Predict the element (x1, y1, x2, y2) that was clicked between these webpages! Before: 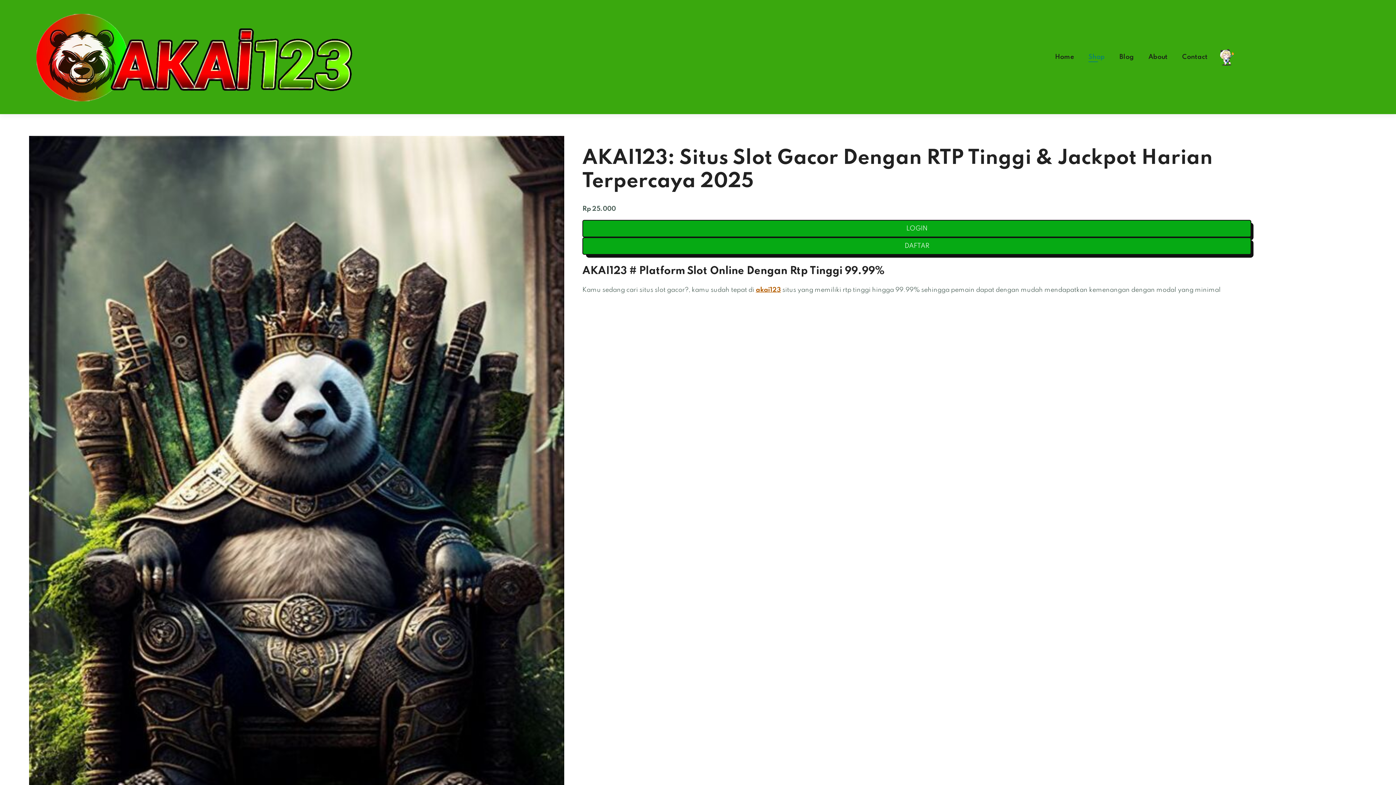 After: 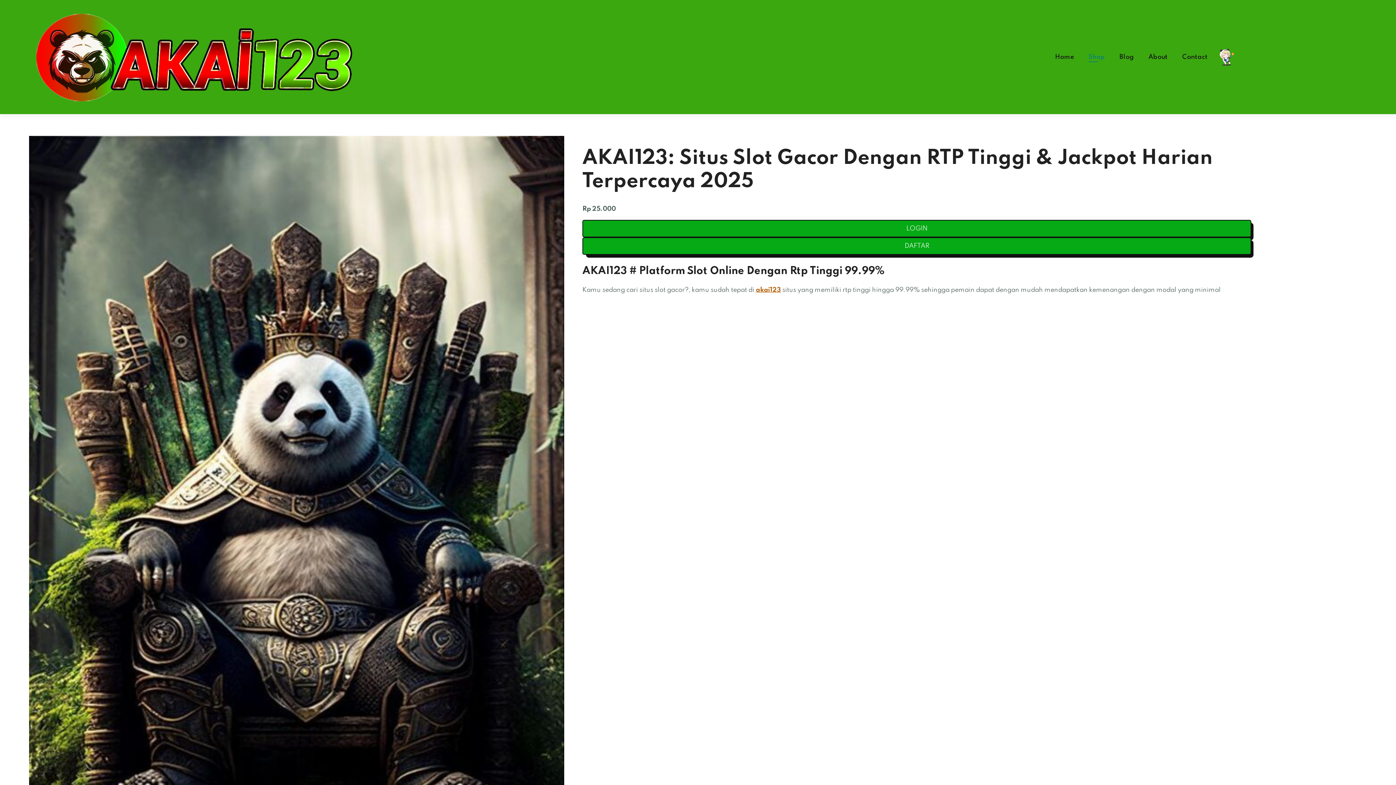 Action: label: akai123 bbox: (756, 286, 781, 293)